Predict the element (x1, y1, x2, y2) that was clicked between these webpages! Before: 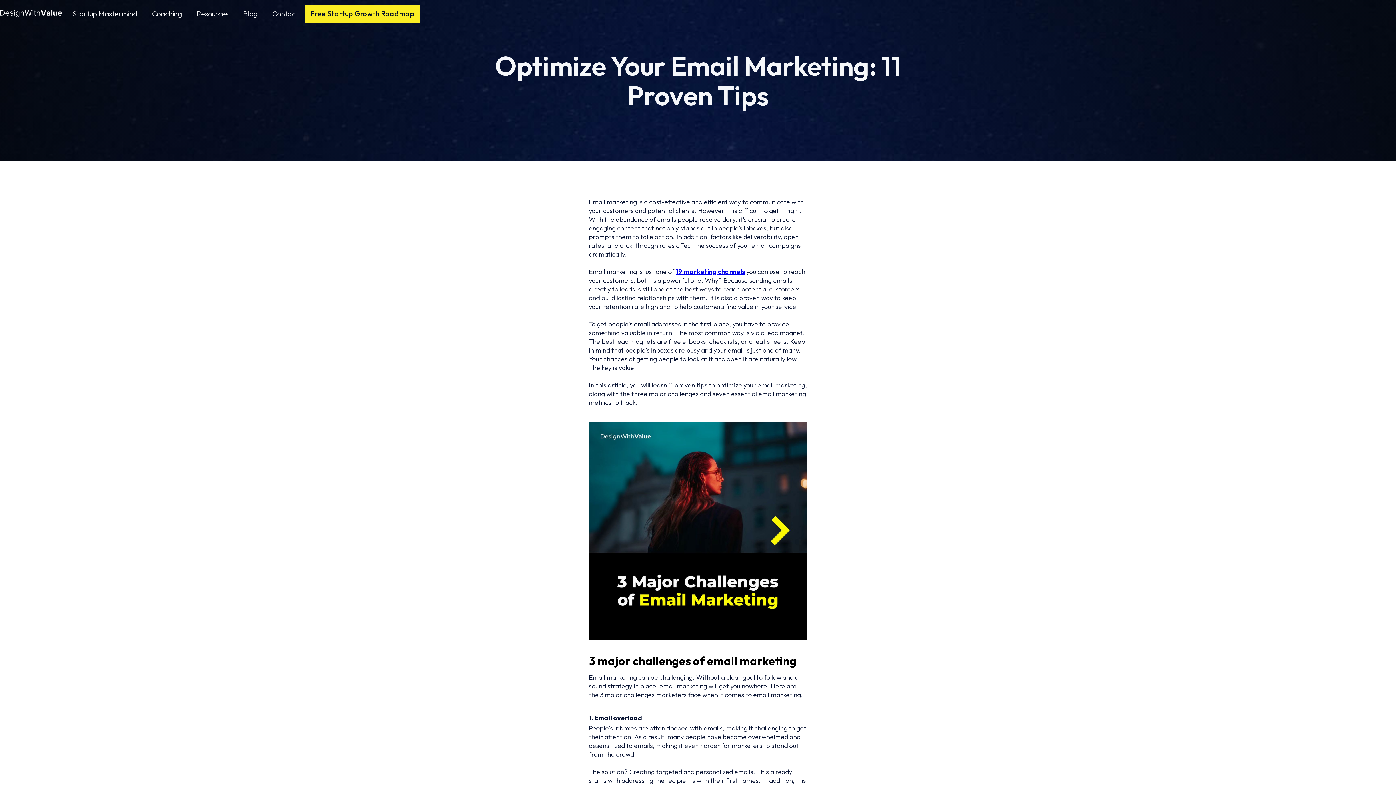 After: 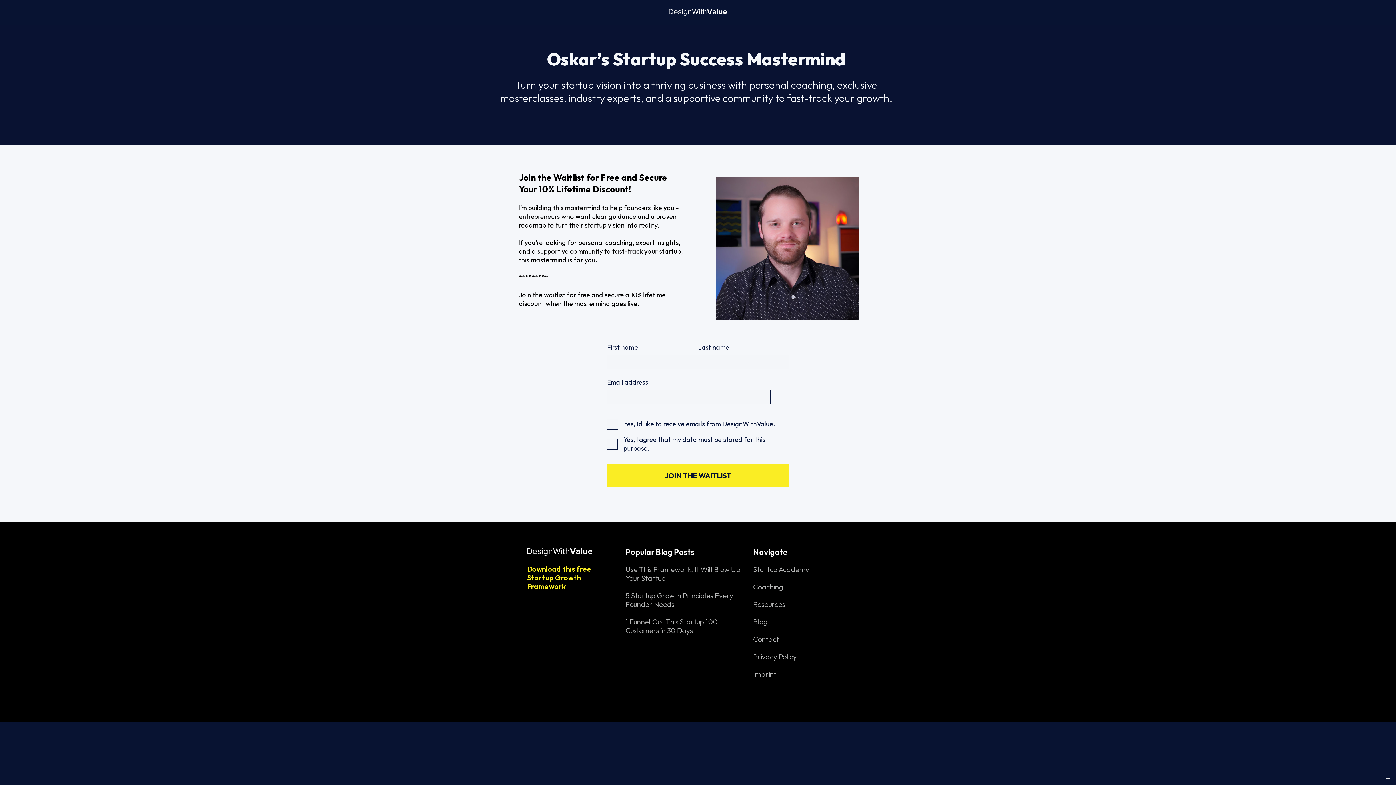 Action: label: Startup Mastermind bbox: (65, 2, 144, 24)